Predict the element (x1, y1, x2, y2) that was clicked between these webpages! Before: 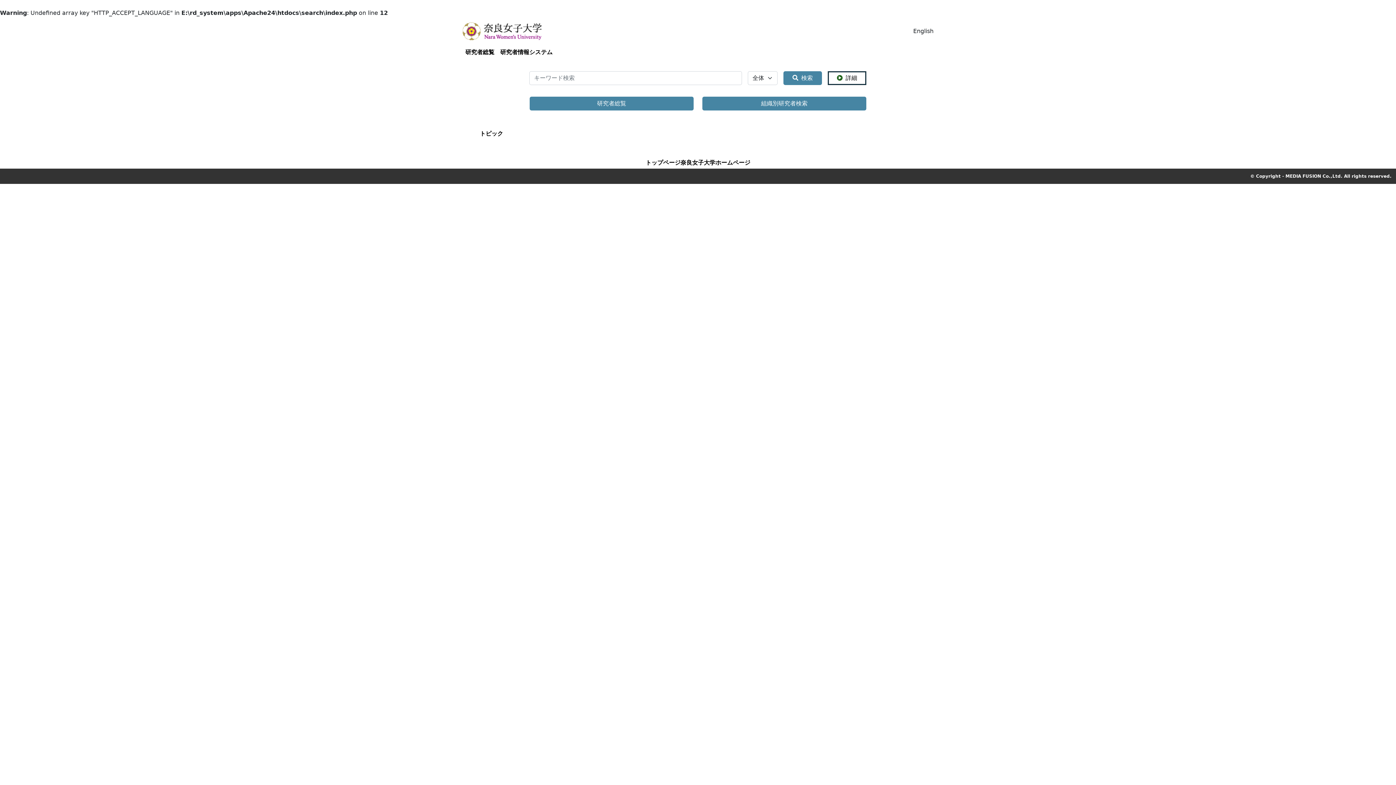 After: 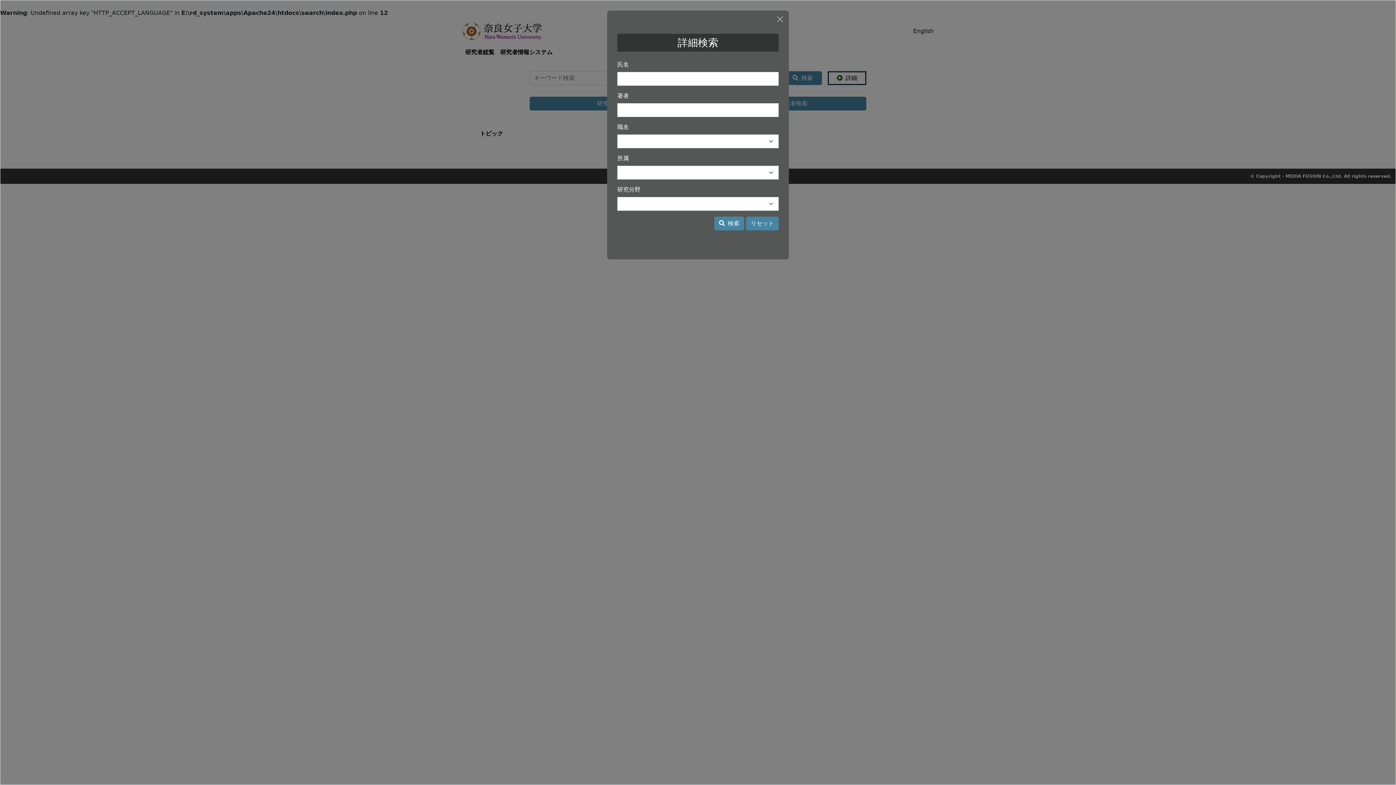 Action: bbox: (828, 71, 866, 85) label: 詳細